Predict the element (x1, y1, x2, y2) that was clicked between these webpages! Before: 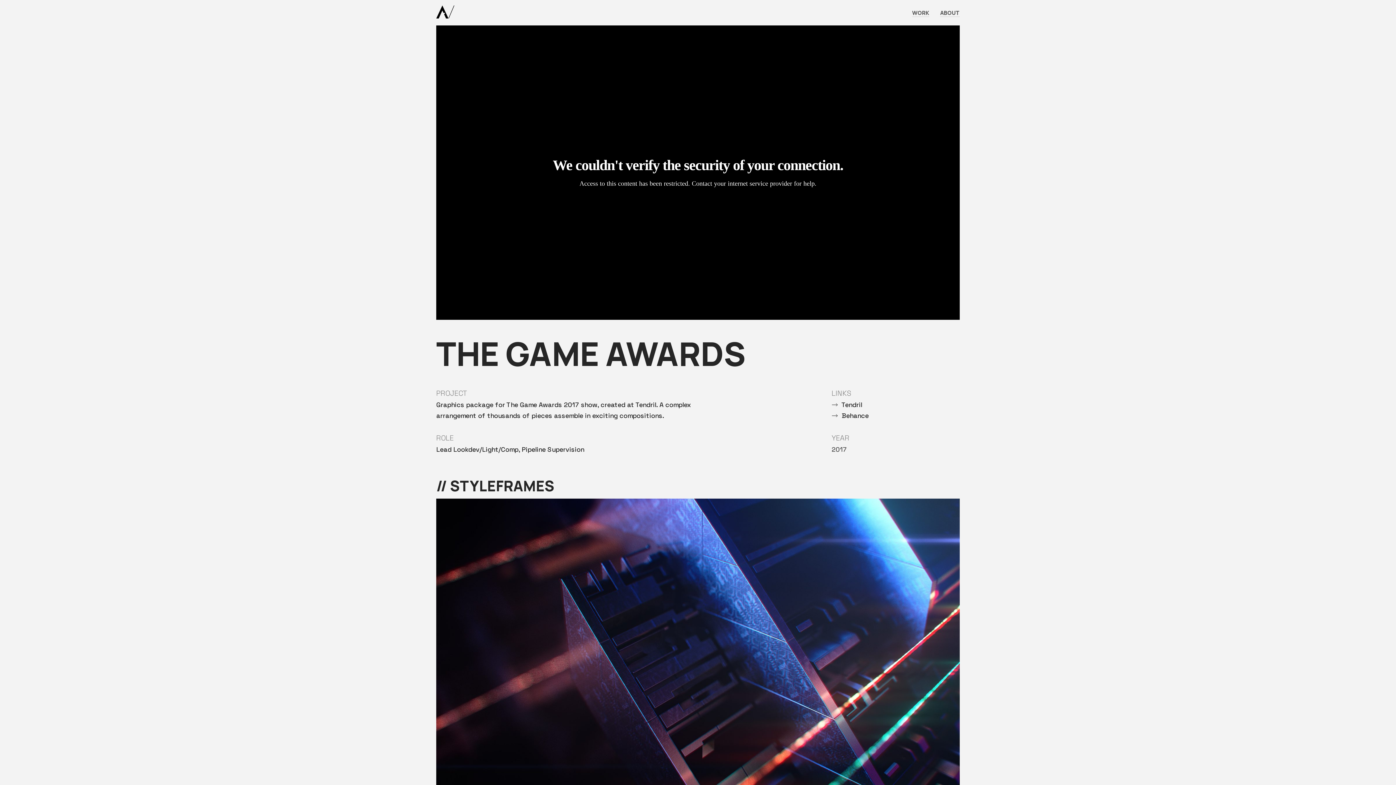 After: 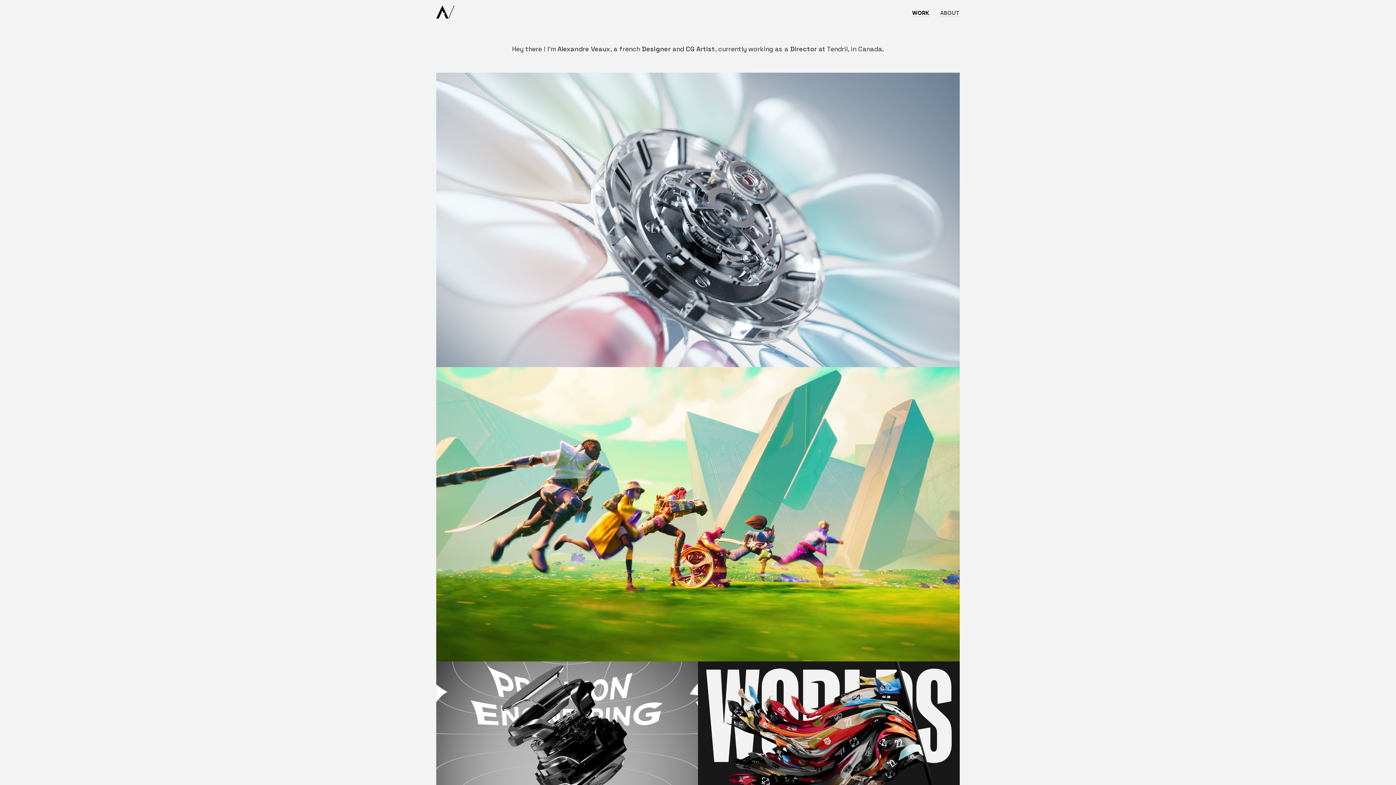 Action: bbox: (912, 7, 940, 16) label: WORK